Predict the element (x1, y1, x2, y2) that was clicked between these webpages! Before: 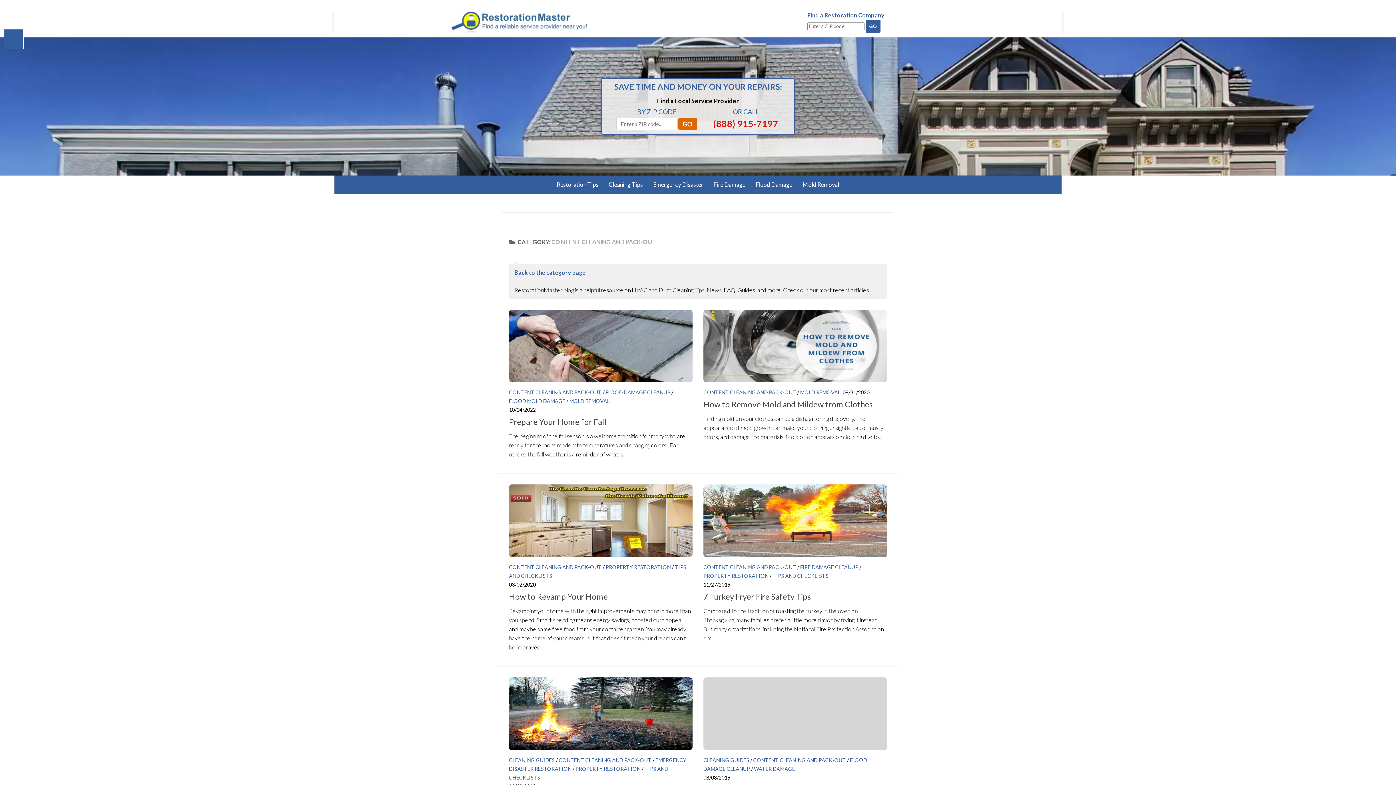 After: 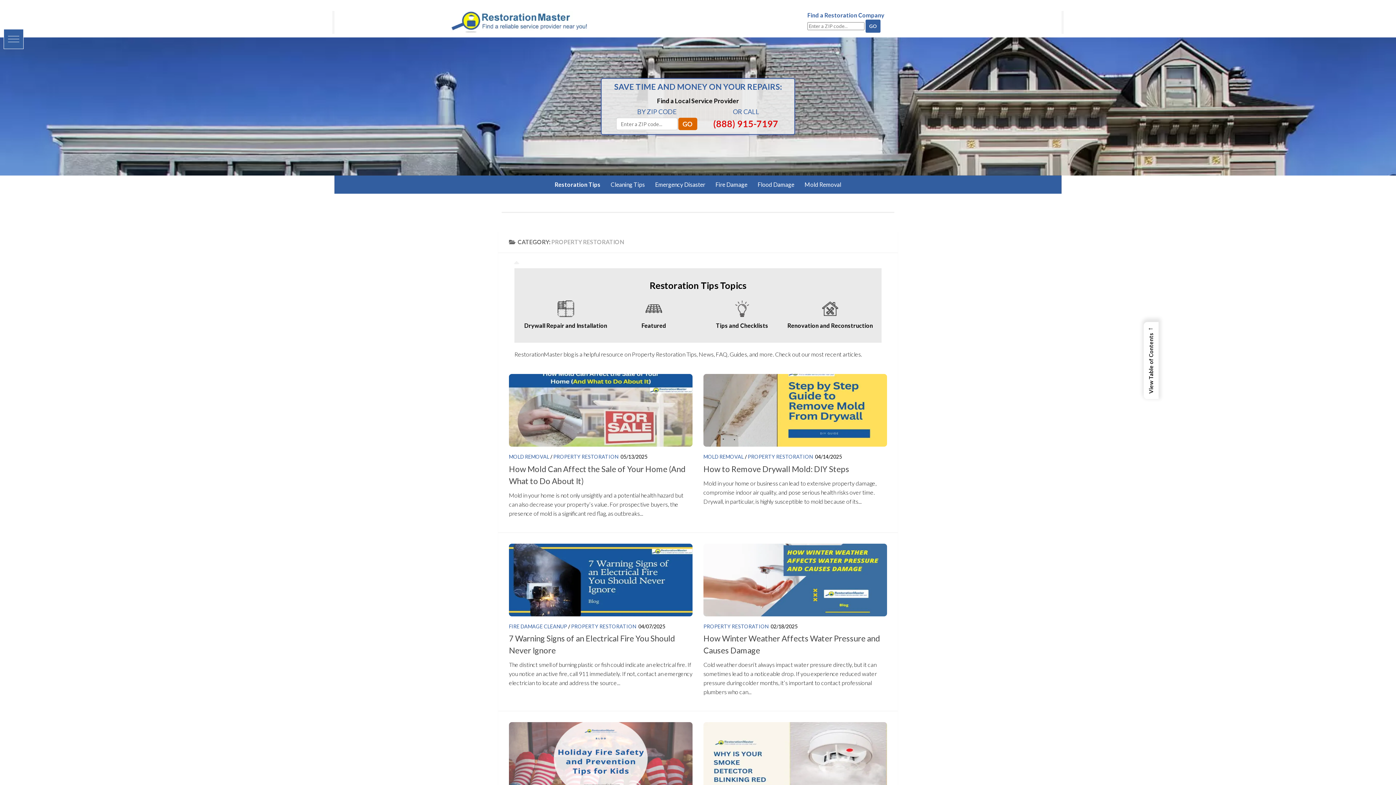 Action: bbox: (551, 175, 603, 193) label: Restoration Tips